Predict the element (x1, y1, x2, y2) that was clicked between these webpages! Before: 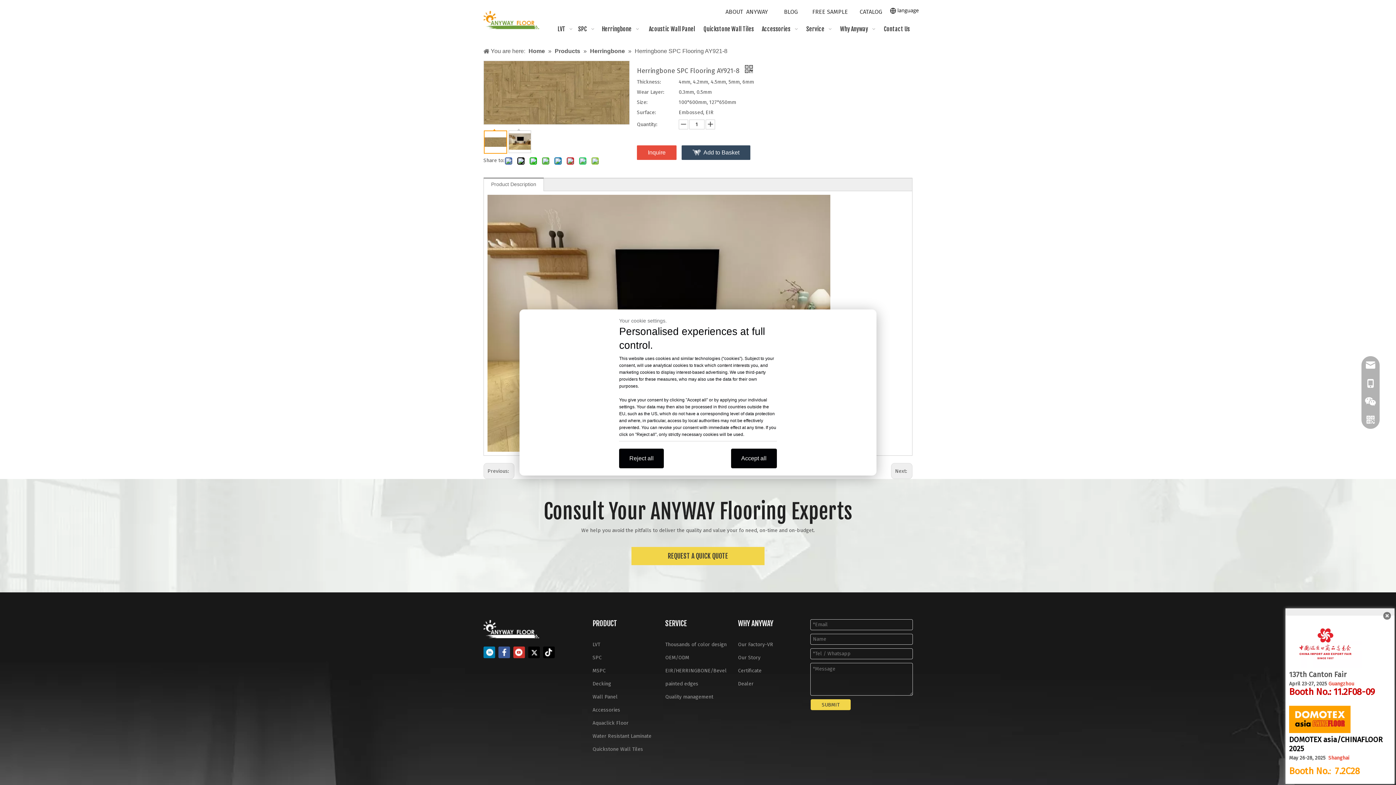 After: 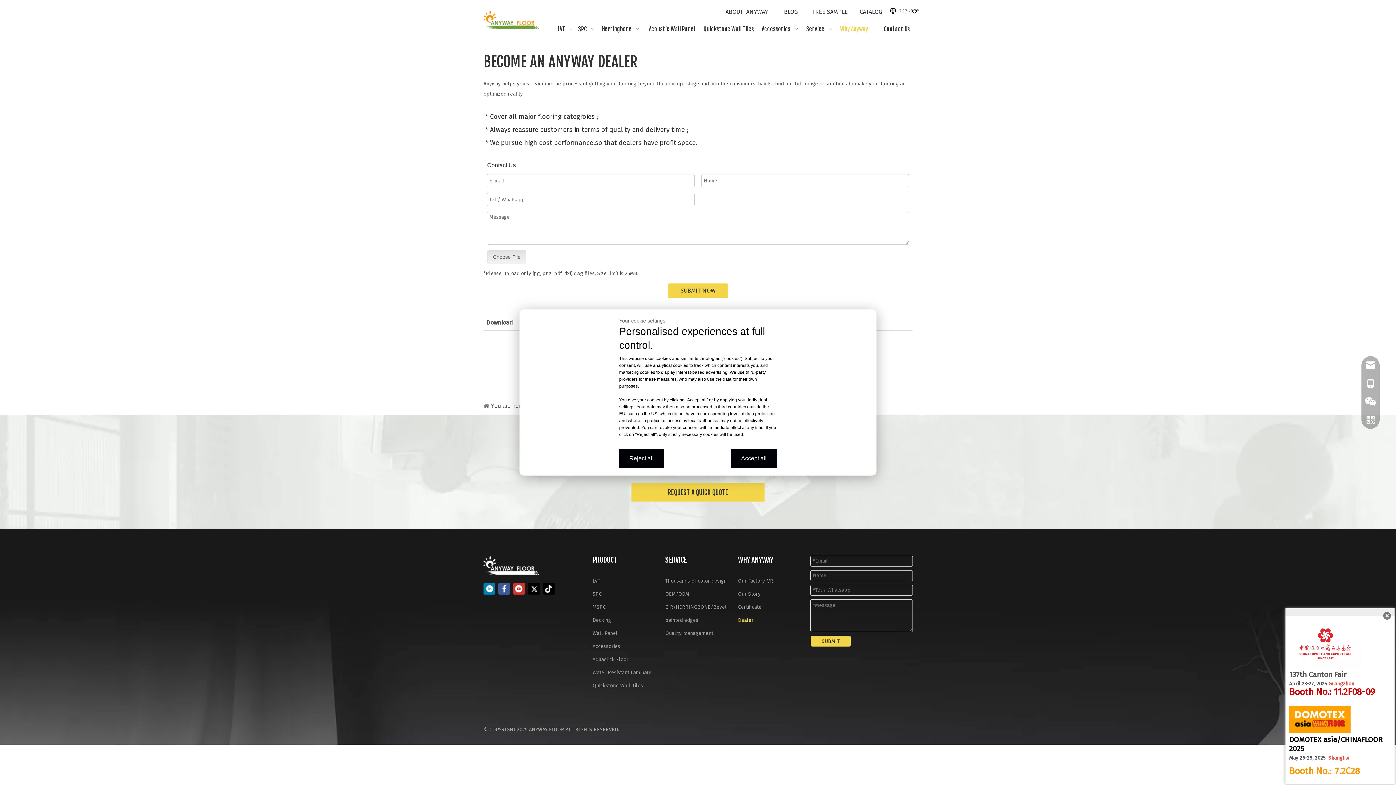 Action: label: Dealer bbox: (738, 681, 753, 687)